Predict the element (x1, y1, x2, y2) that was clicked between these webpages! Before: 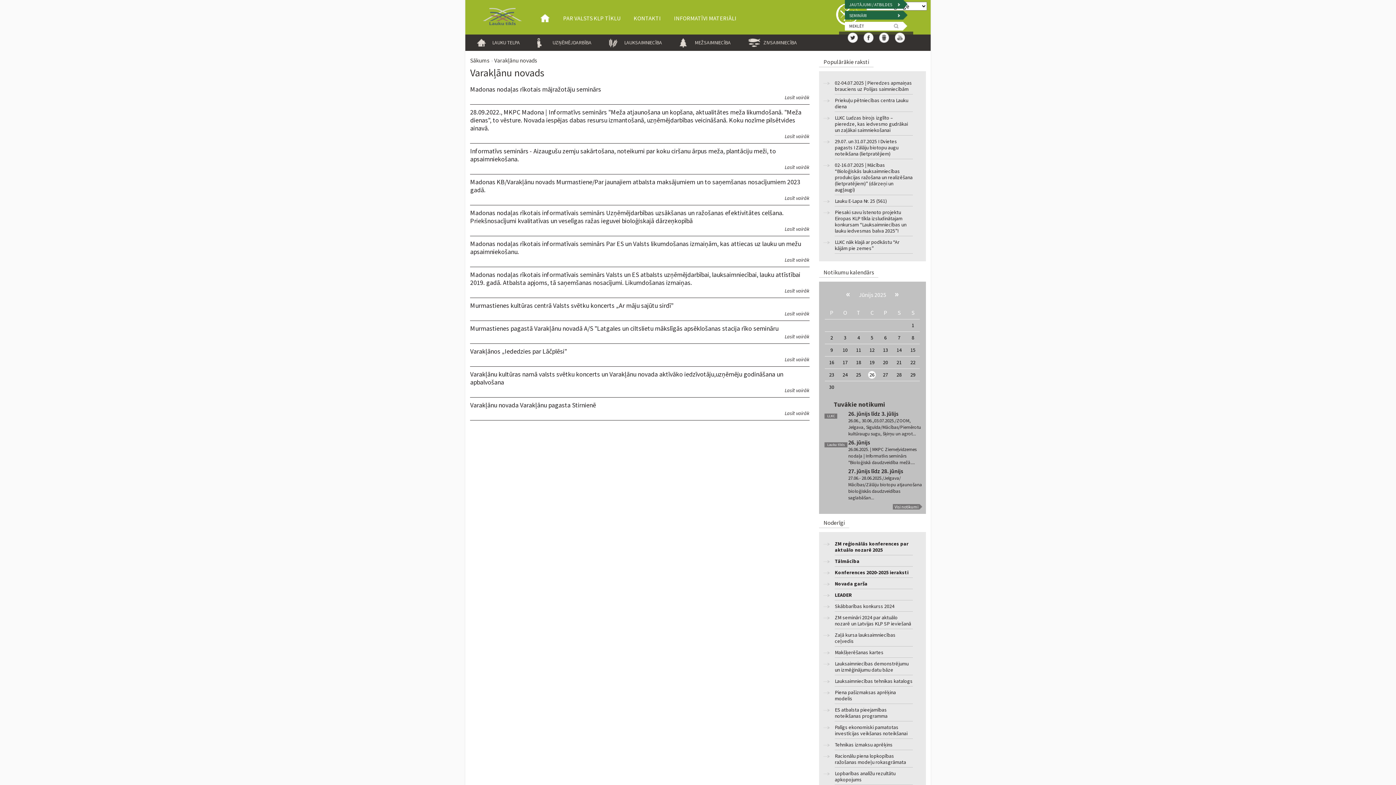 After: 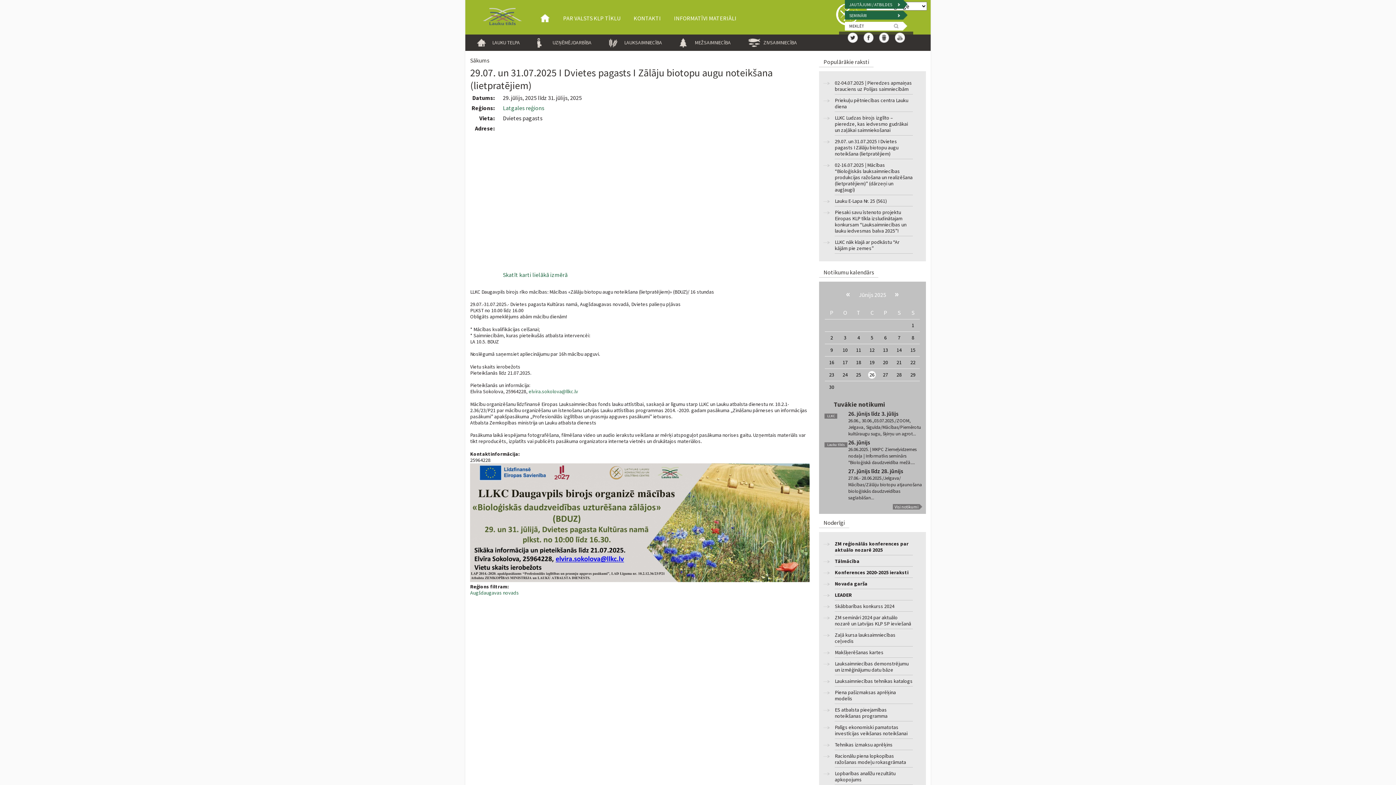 Action: label: 29.07. un 31.07.2025 I Dvietes pagasts I Zālāju biotopu augu noteikšana (lietpratējiem) bbox: (835, 138, 912, 159)